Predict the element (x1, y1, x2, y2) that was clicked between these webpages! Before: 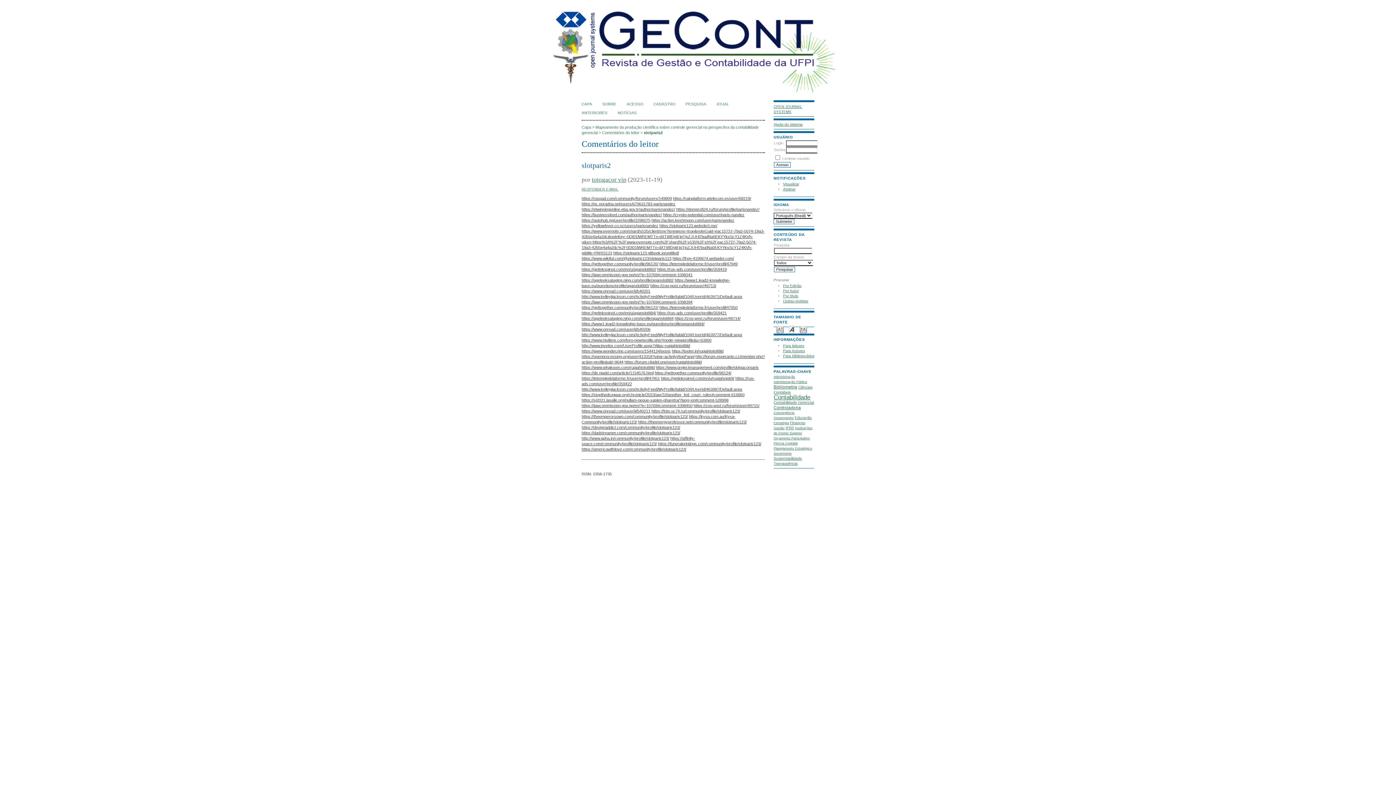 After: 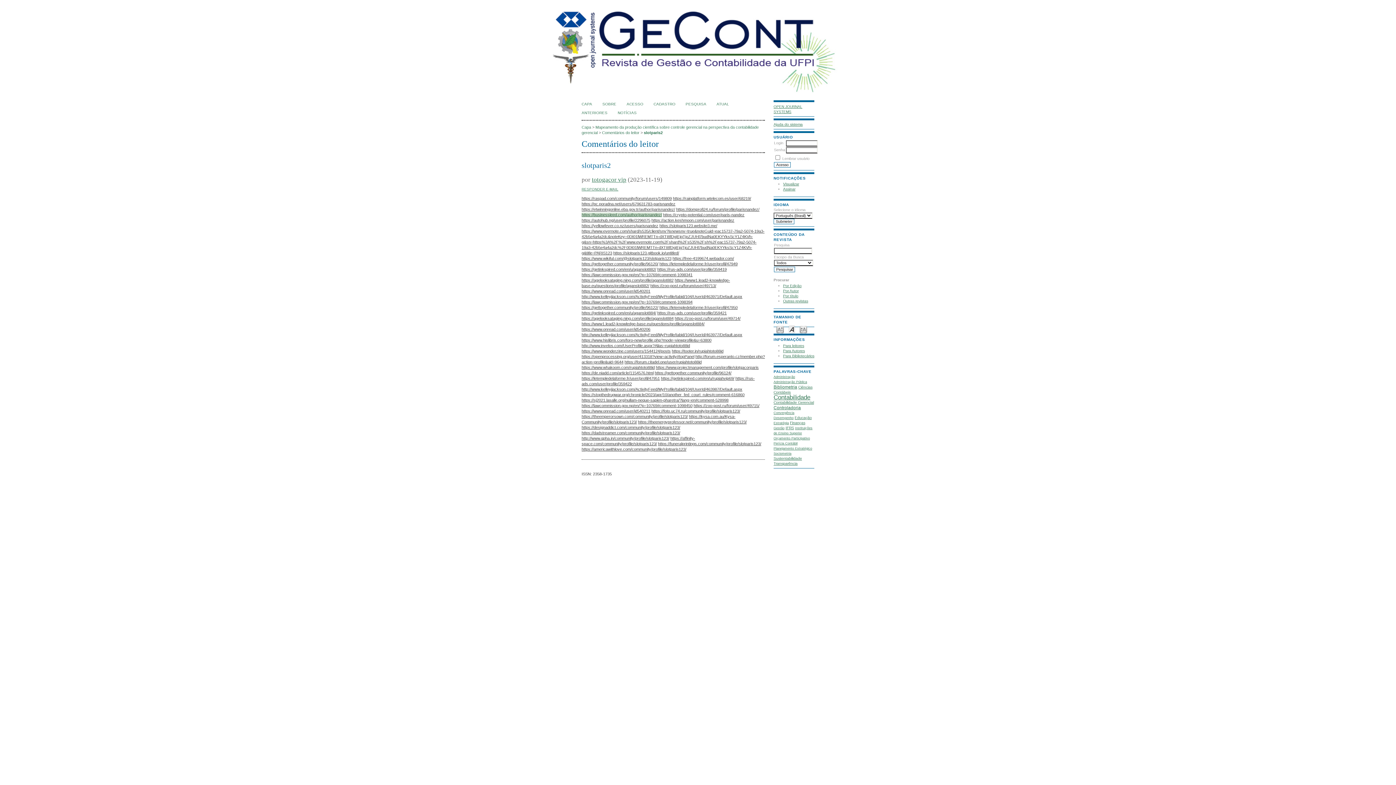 Action: bbox: (581, 212, 662, 217) label: https://businessleed.com/author/parisnandez/